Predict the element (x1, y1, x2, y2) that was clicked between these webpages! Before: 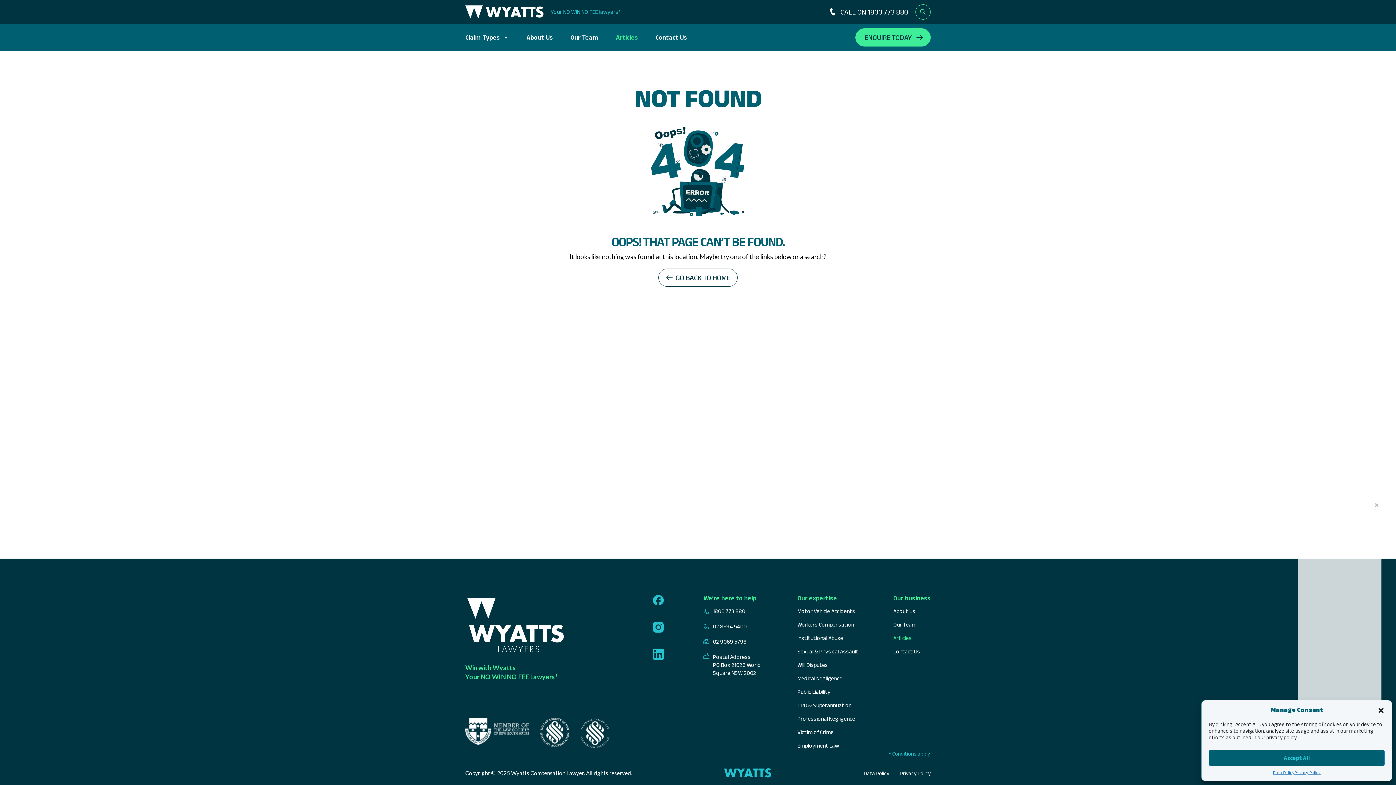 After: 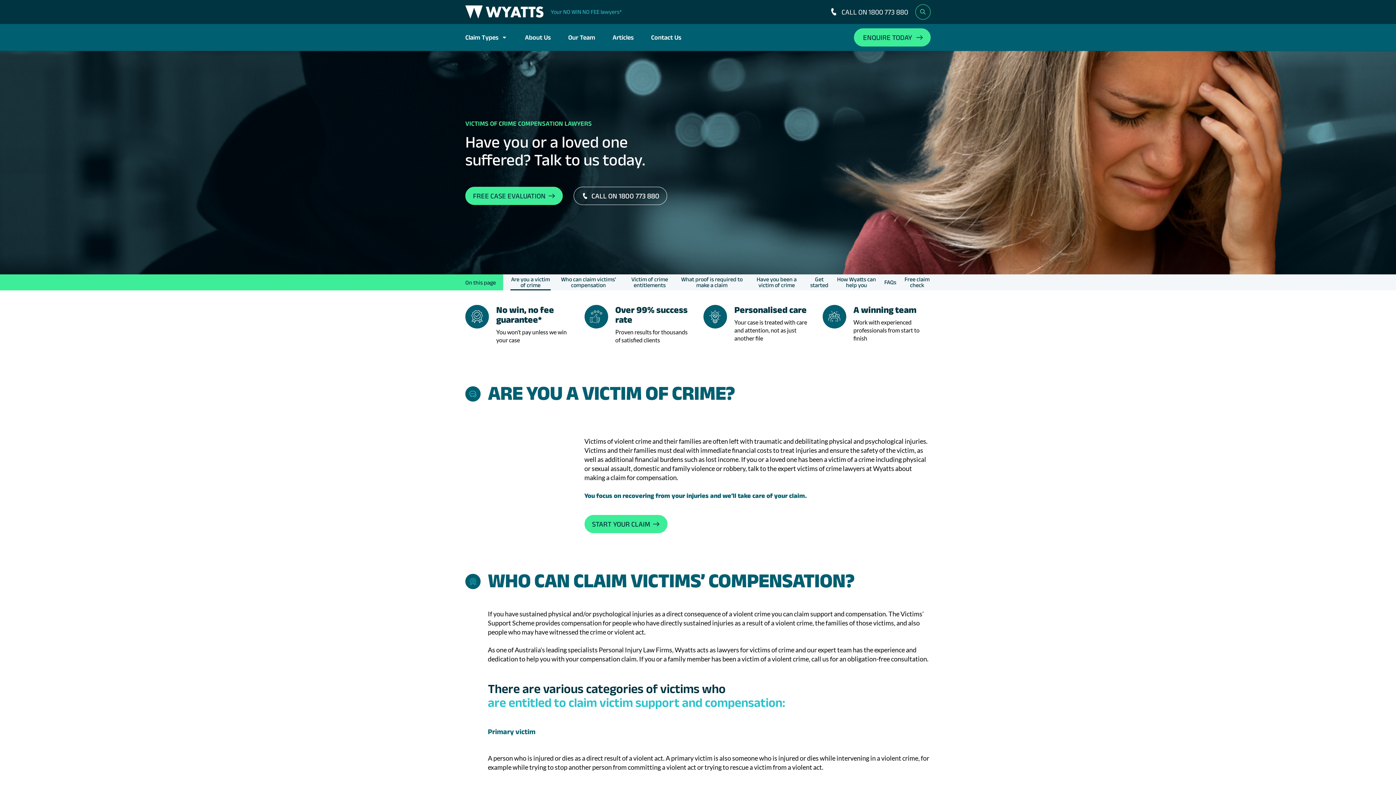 Action: label: Victim of Crime bbox: (797, 729, 833, 735)